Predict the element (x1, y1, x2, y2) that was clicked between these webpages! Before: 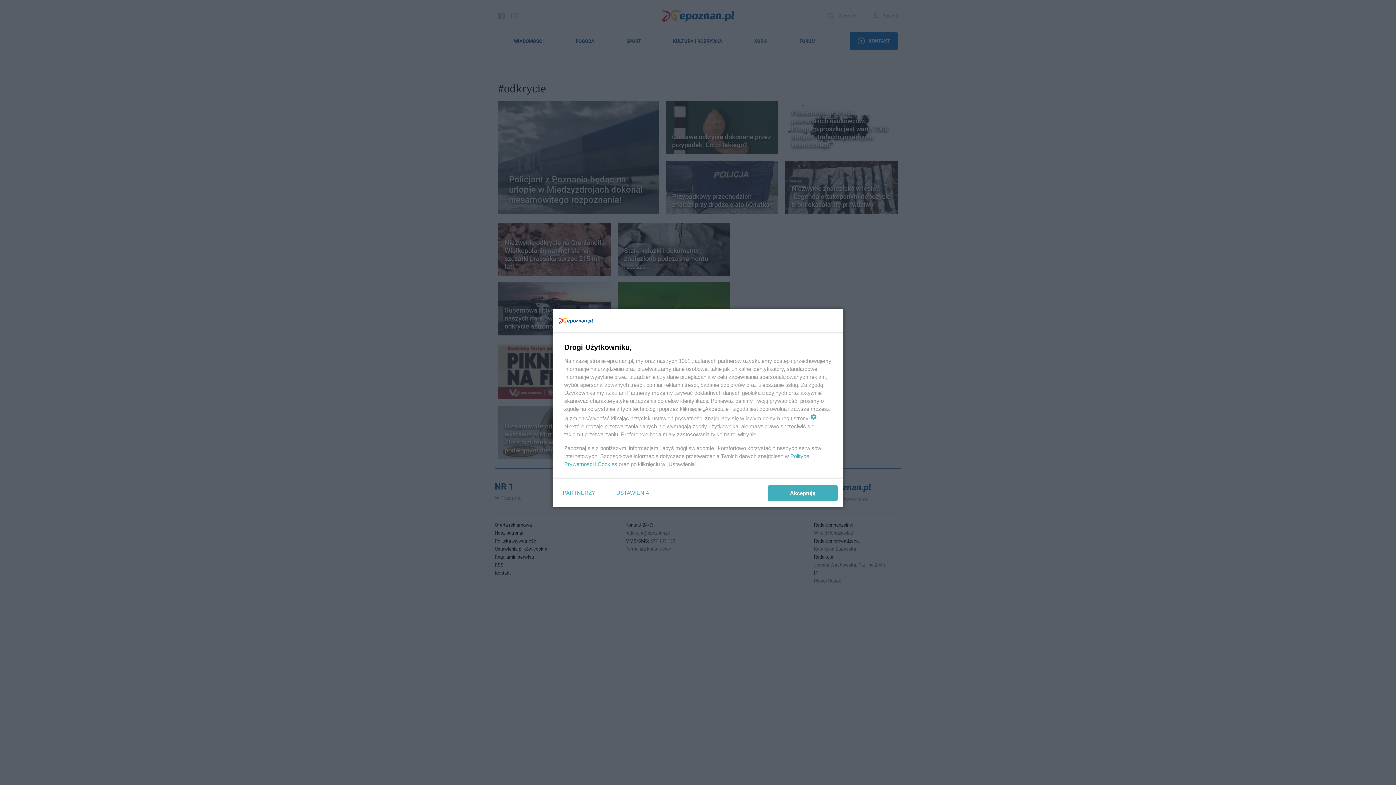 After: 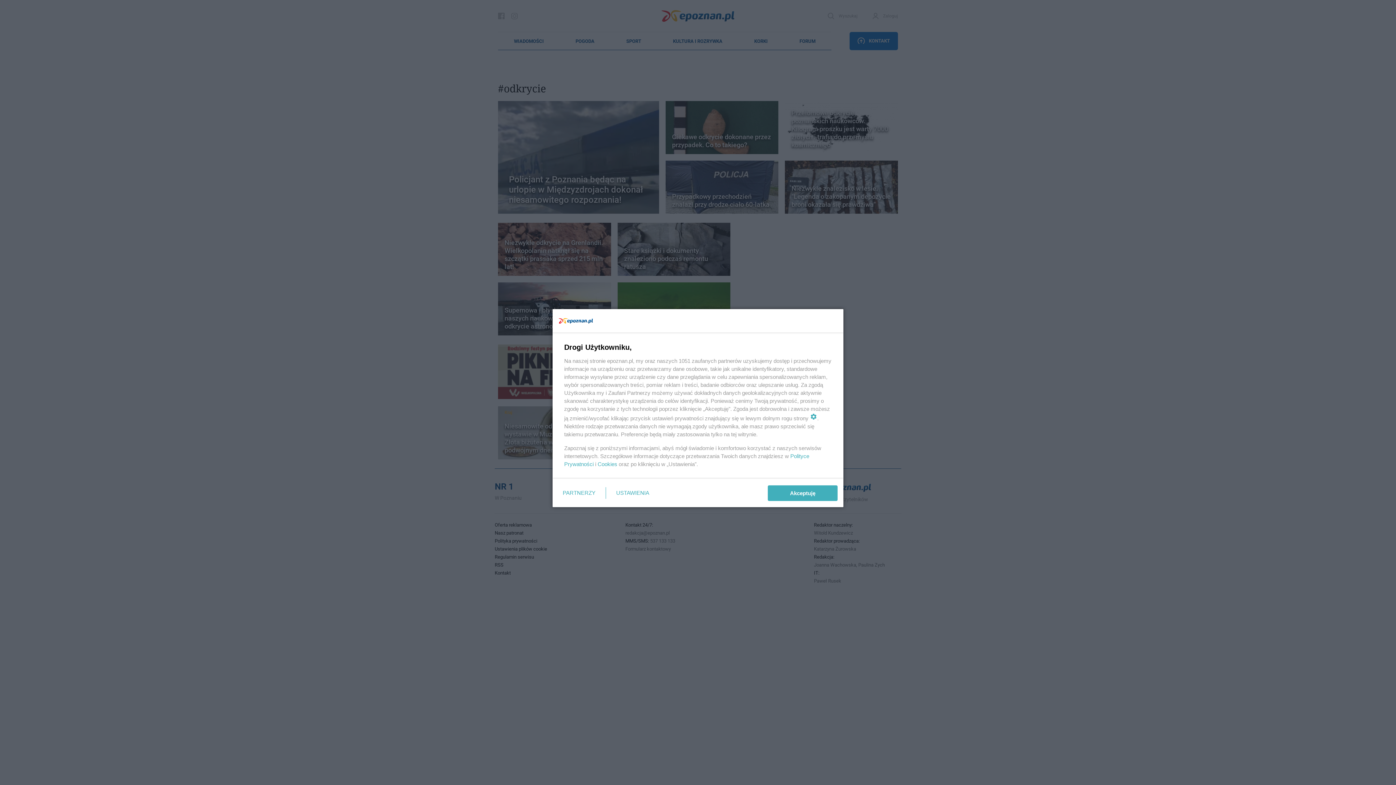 Action: label: Cookies bbox: (597, 461, 617, 467)